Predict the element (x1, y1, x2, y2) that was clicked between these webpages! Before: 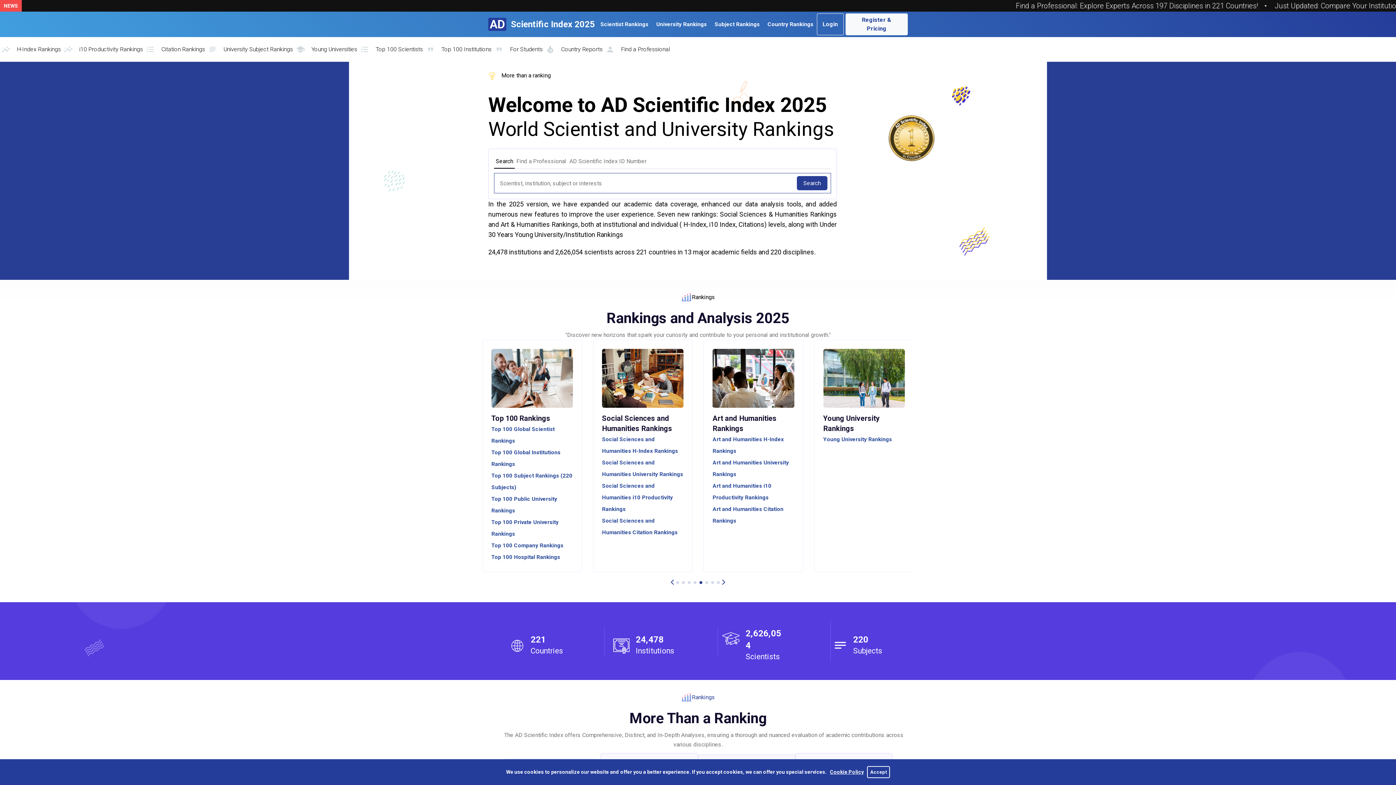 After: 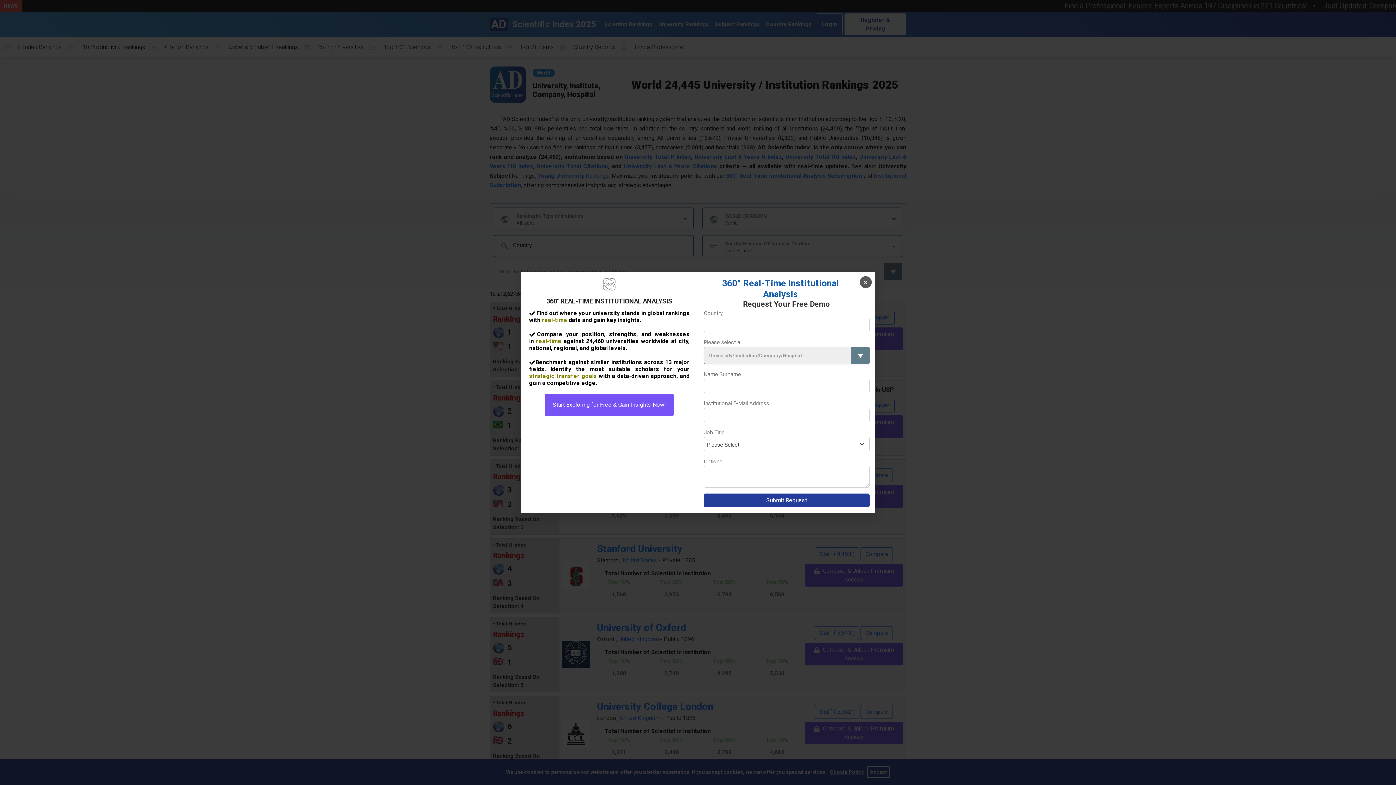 Action: bbox: (491, 423, 573, 435) label: University Rankings